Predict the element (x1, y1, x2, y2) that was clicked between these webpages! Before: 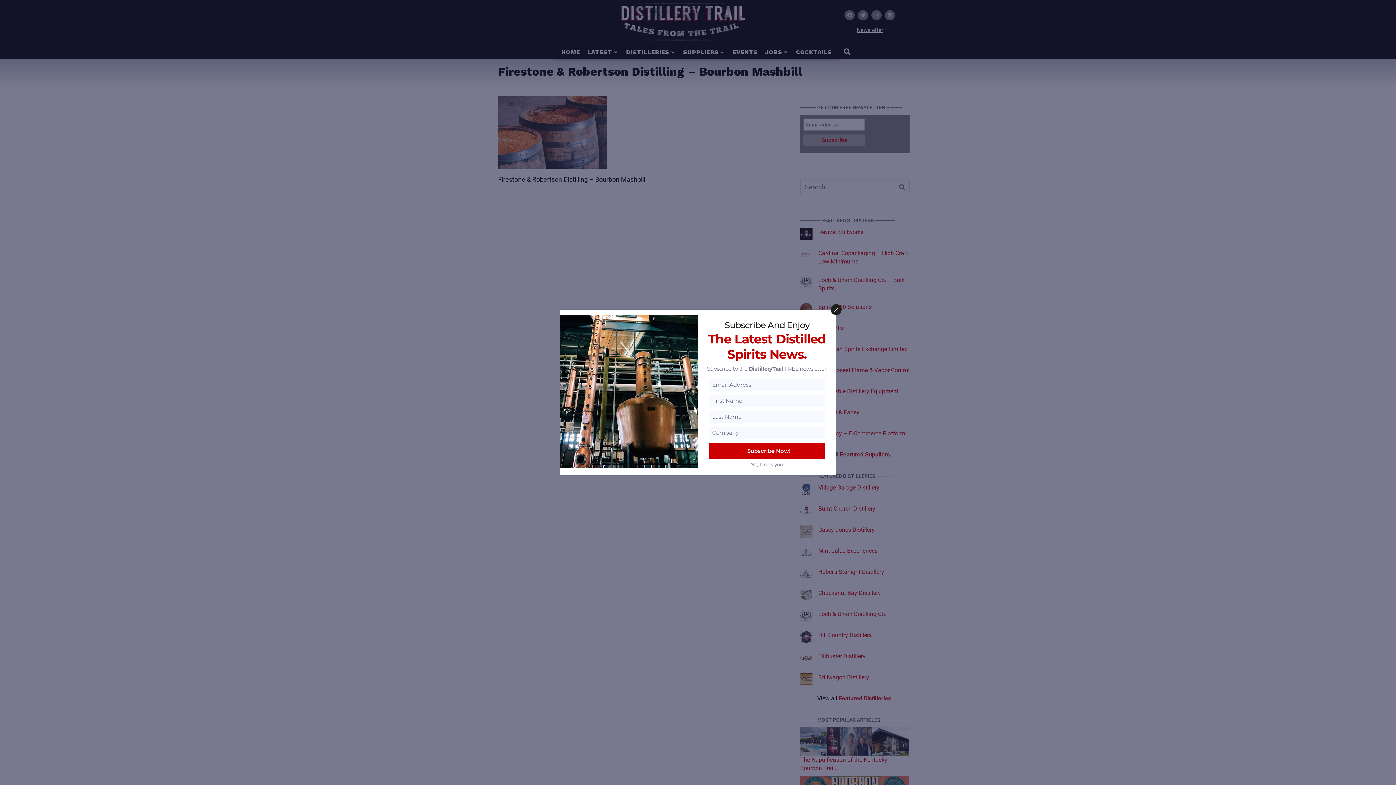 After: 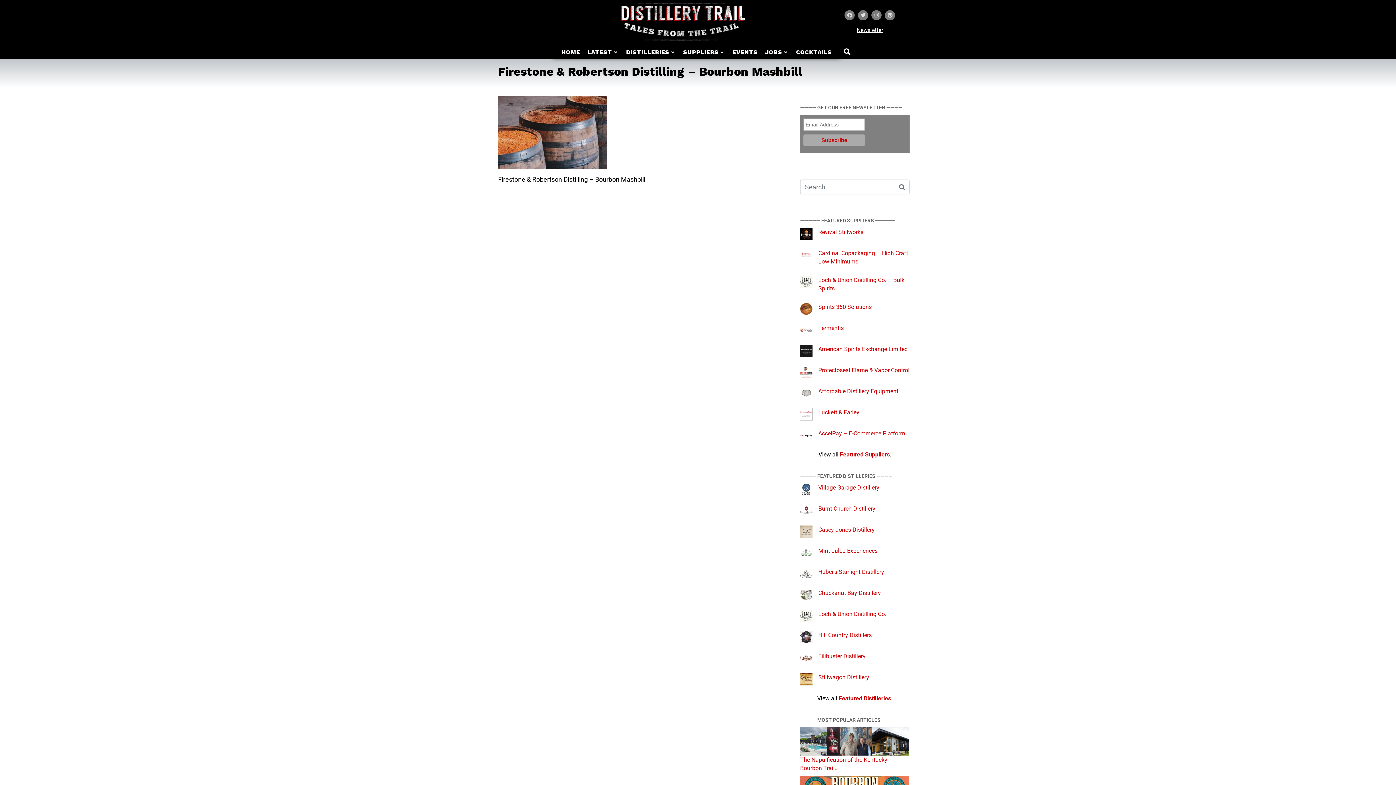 Action: label: No, thank you. bbox: (750, 461, 784, 468)